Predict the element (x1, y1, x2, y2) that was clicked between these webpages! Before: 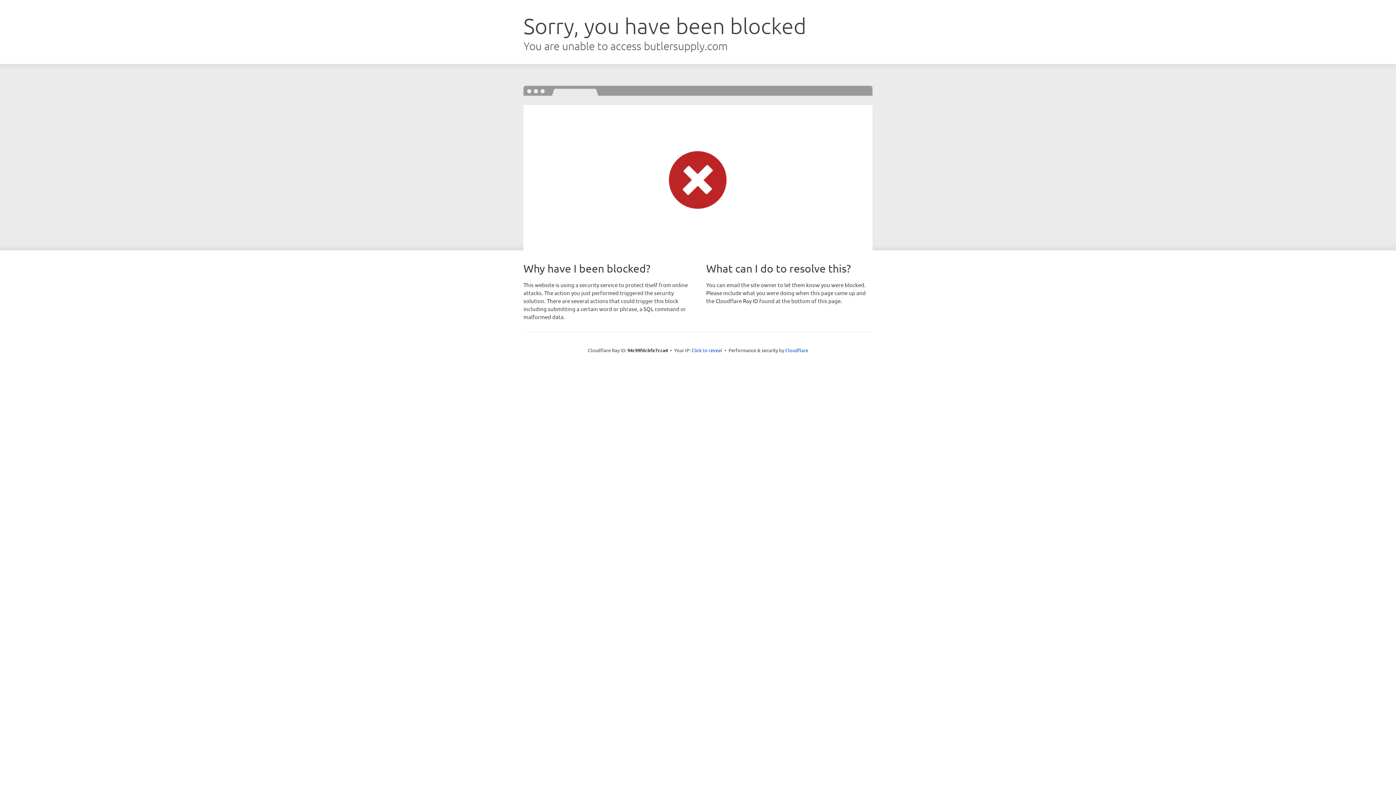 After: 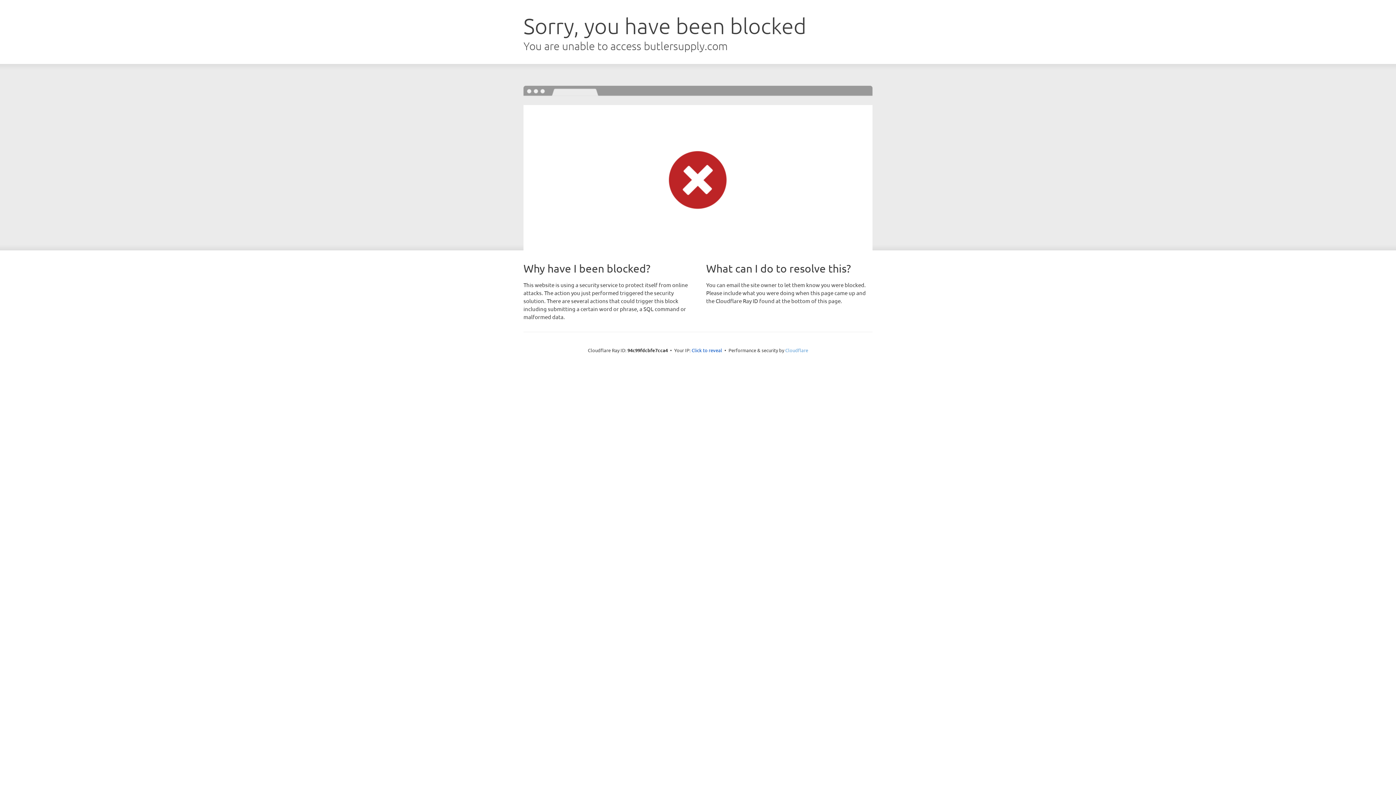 Action: bbox: (785, 347, 808, 353) label: Cloudflare